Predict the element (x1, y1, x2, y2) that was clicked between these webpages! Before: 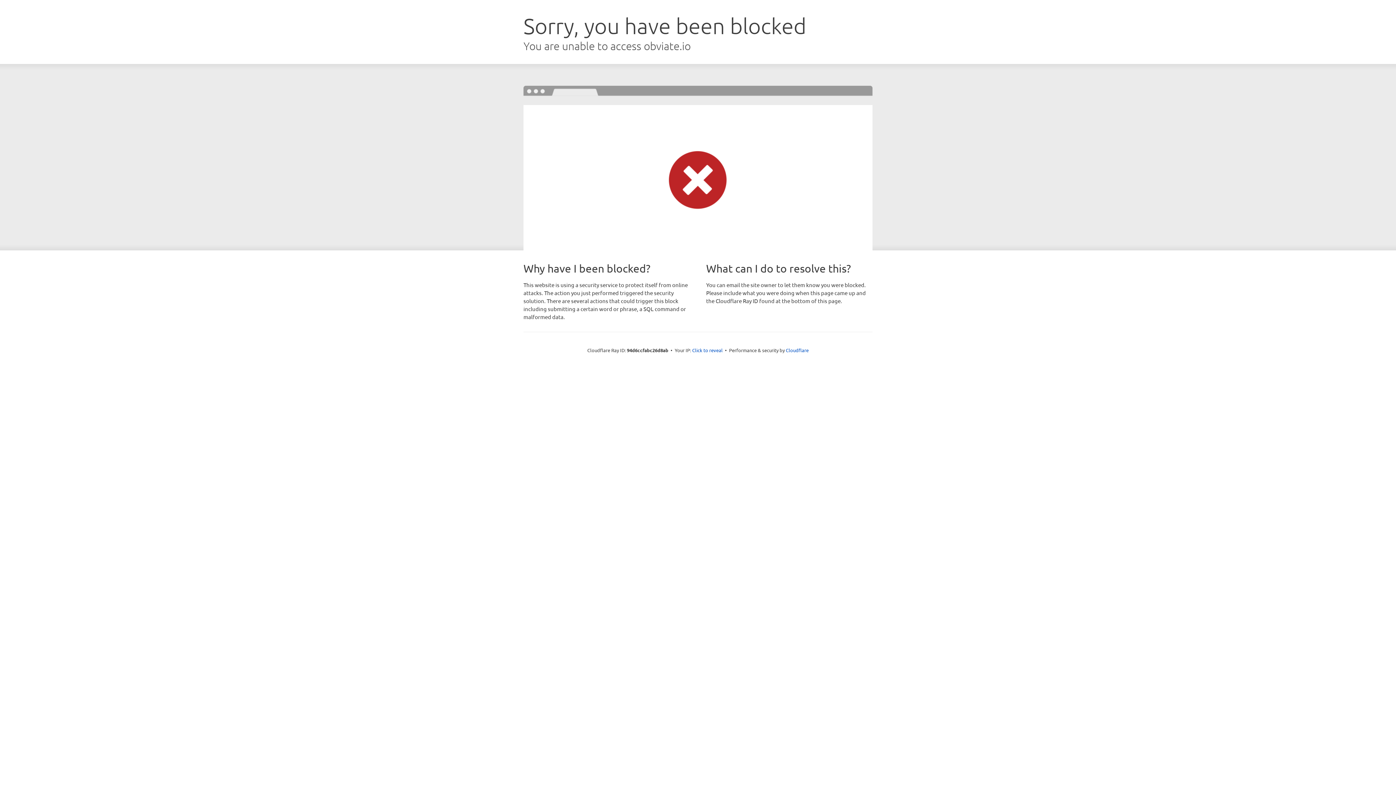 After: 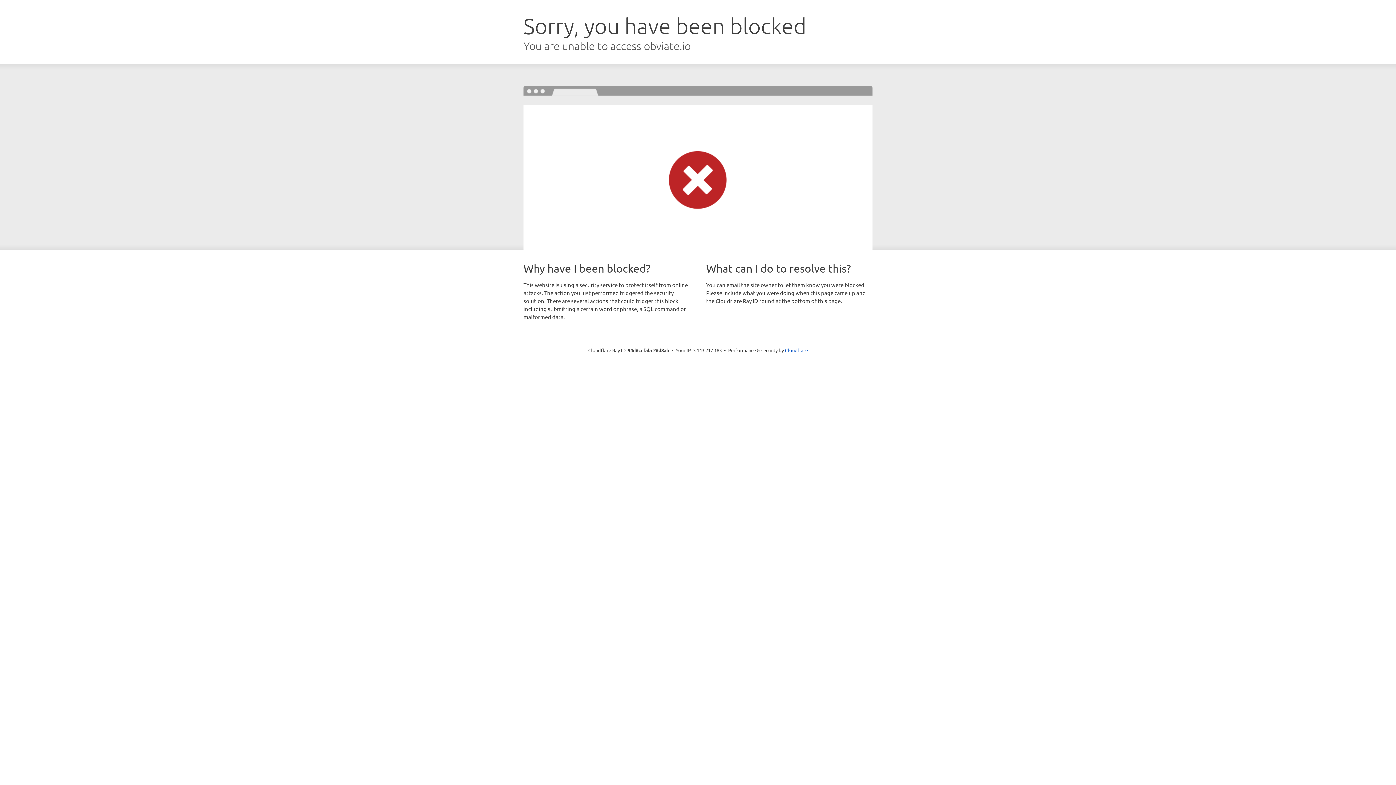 Action: bbox: (692, 346, 722, 353) label: Click to reveal